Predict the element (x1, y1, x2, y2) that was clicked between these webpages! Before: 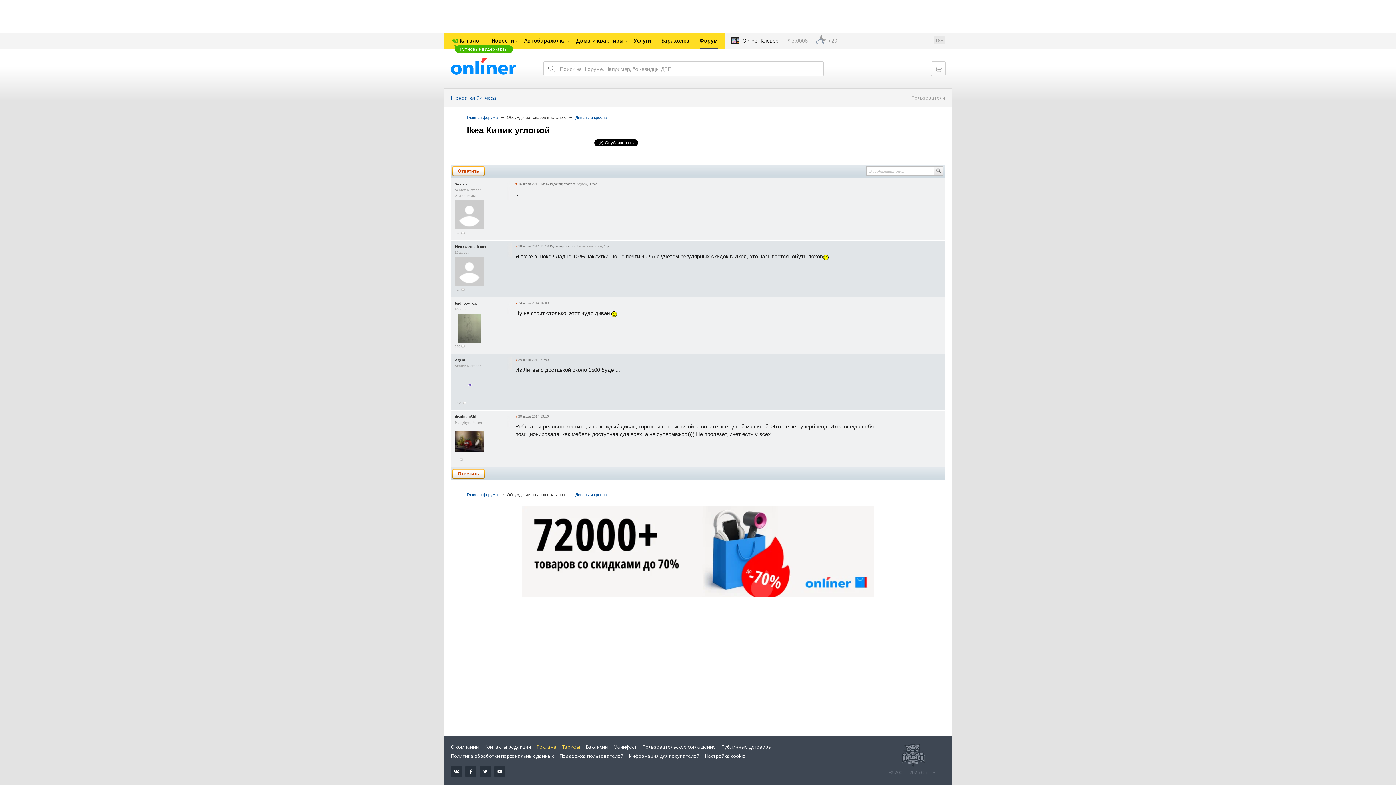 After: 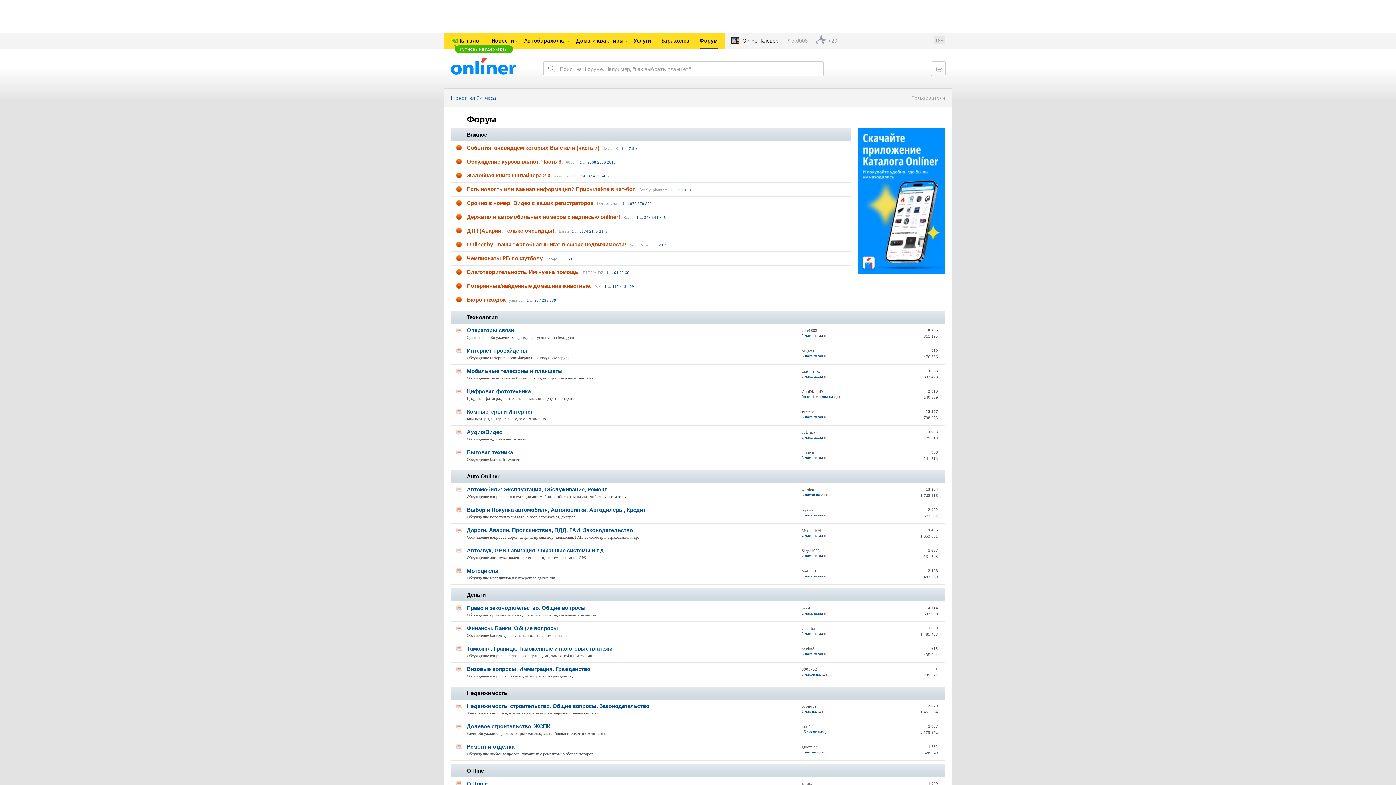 Action: label: Главная форума bbox: (466, 115, 497, 119)